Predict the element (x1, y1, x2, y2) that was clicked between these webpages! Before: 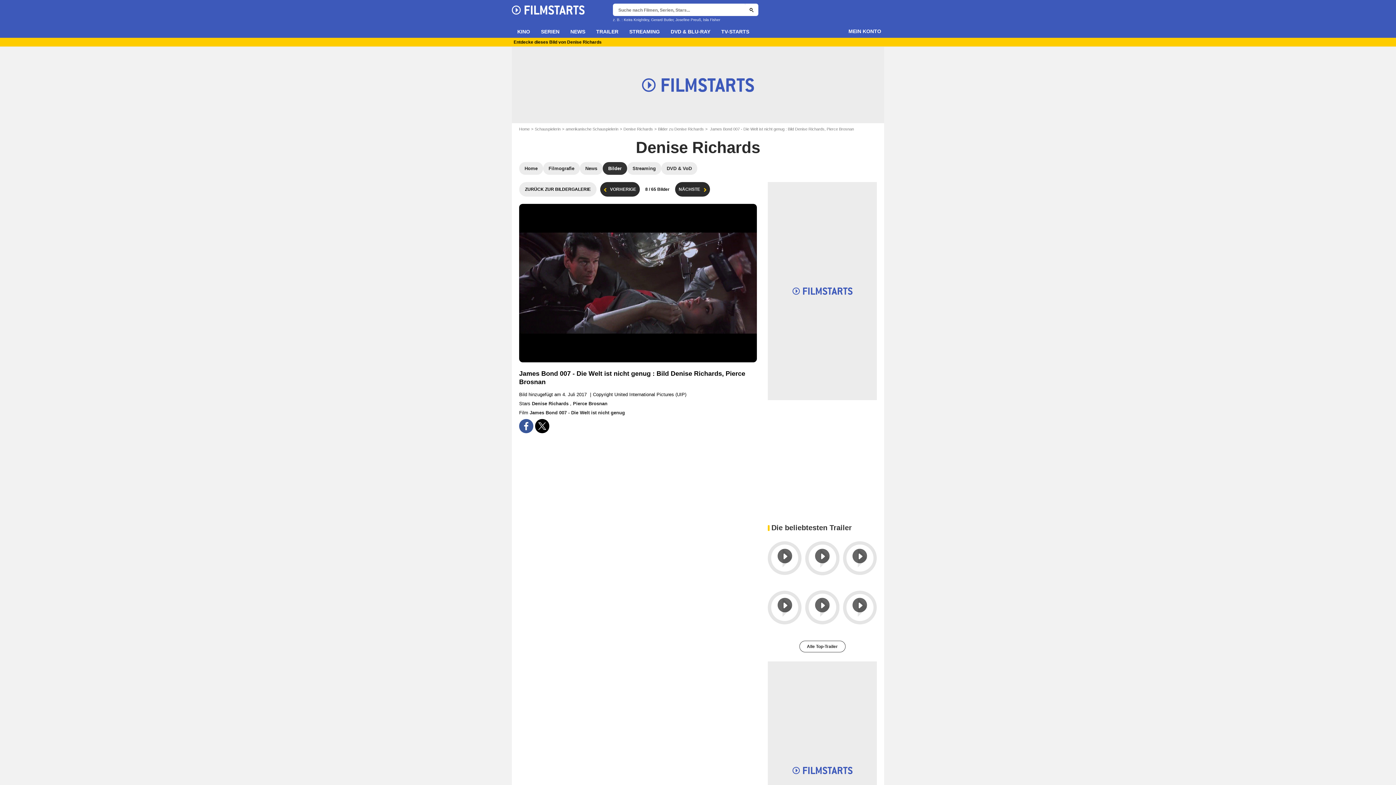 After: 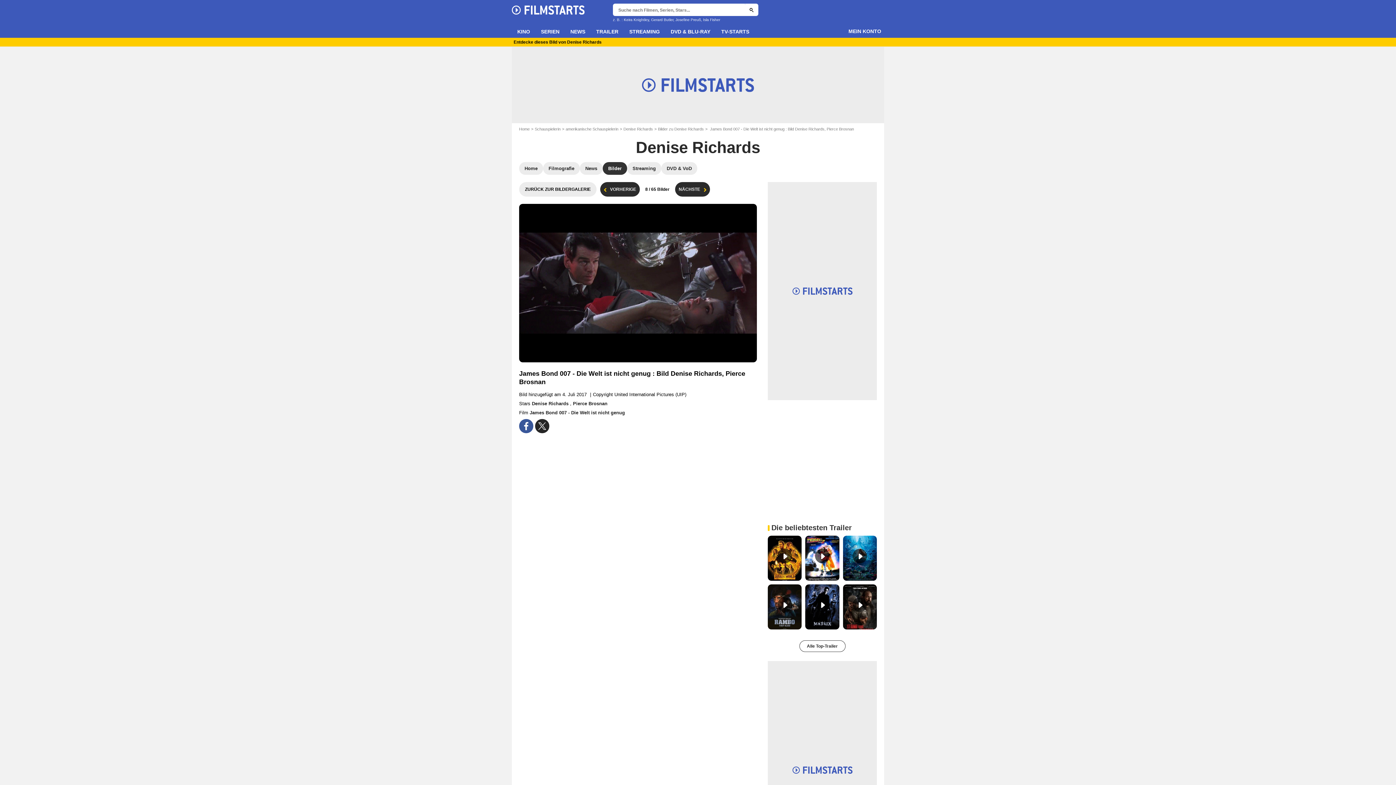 Action: bbox: (535, 419, 549, 433) label: Share this content on Twitter